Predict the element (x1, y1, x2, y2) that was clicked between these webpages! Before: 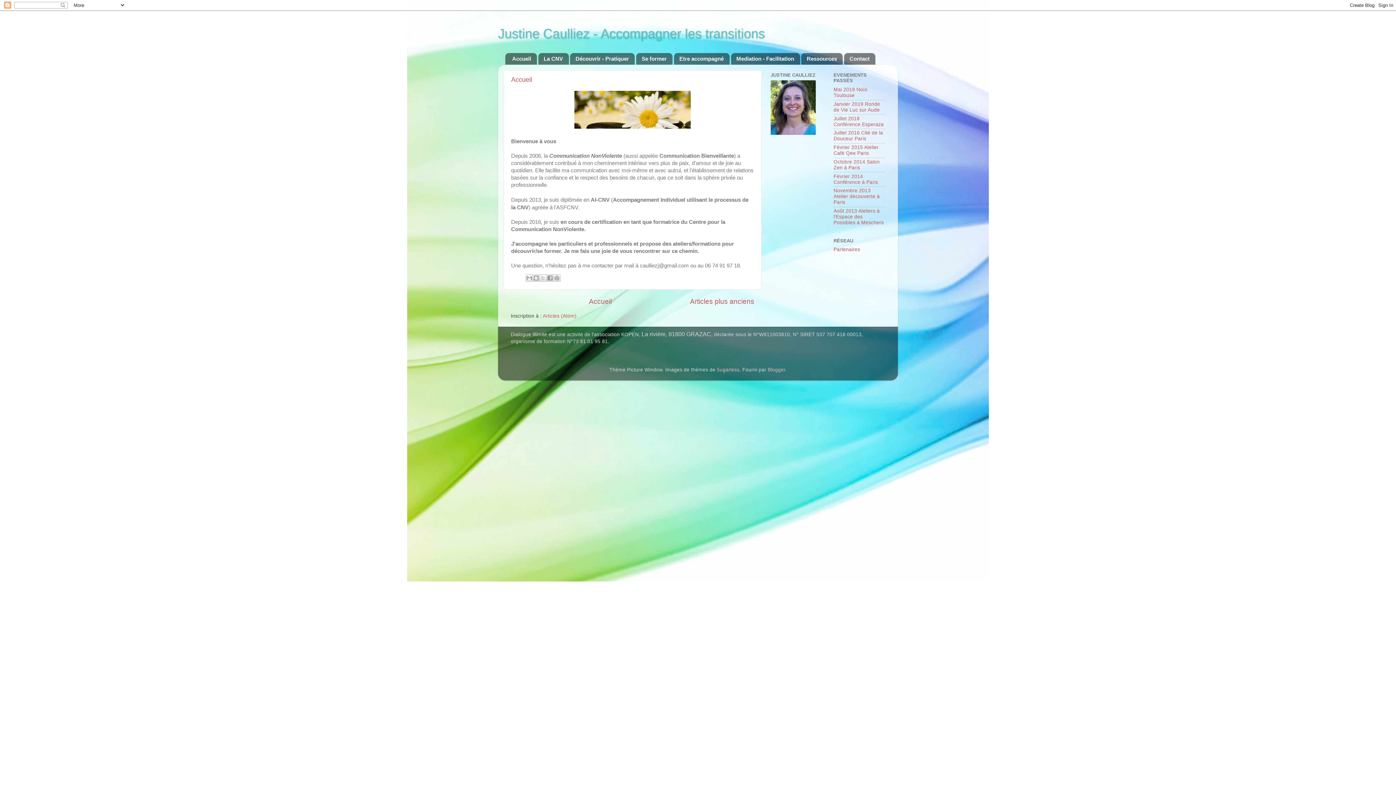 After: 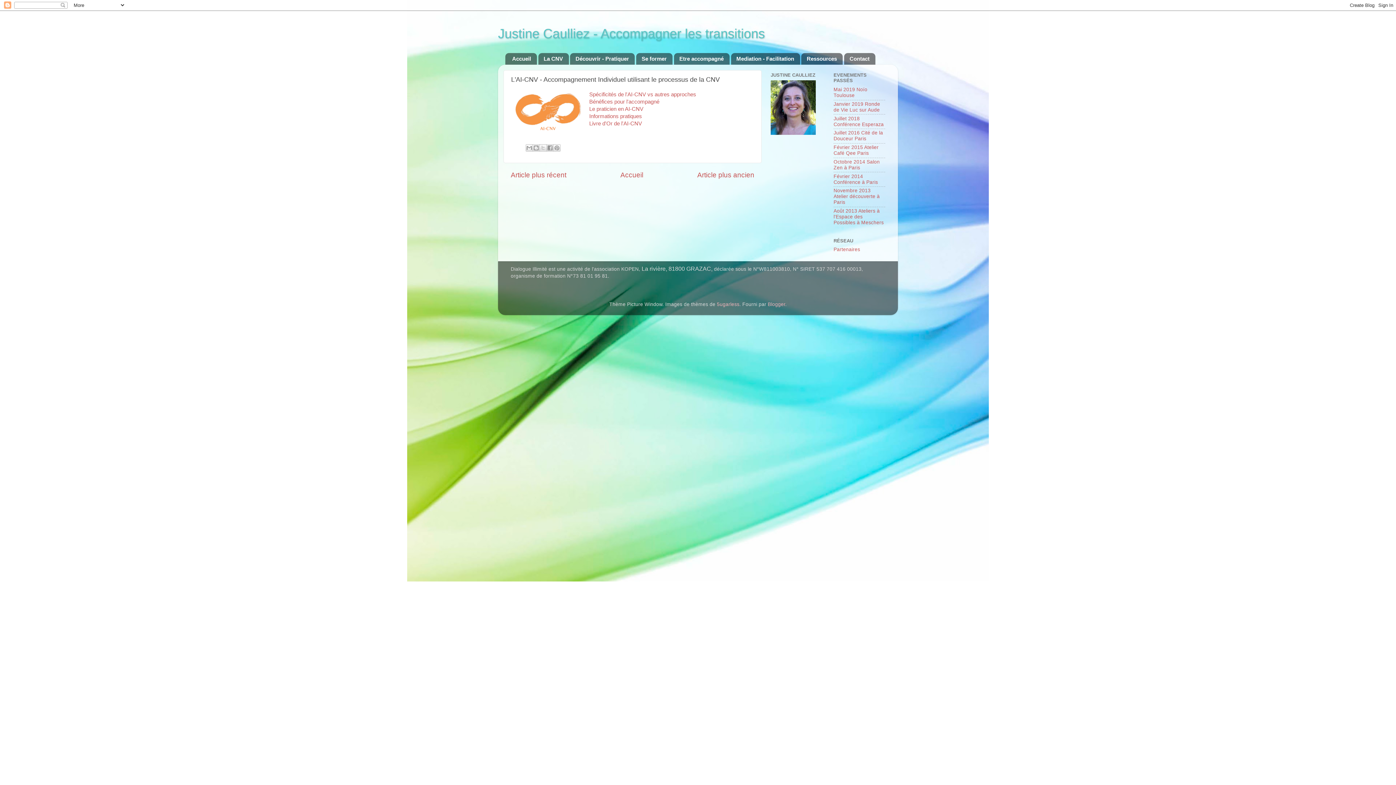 Action: label: Etre accompagné bbox: (674, 53, 729, 64)